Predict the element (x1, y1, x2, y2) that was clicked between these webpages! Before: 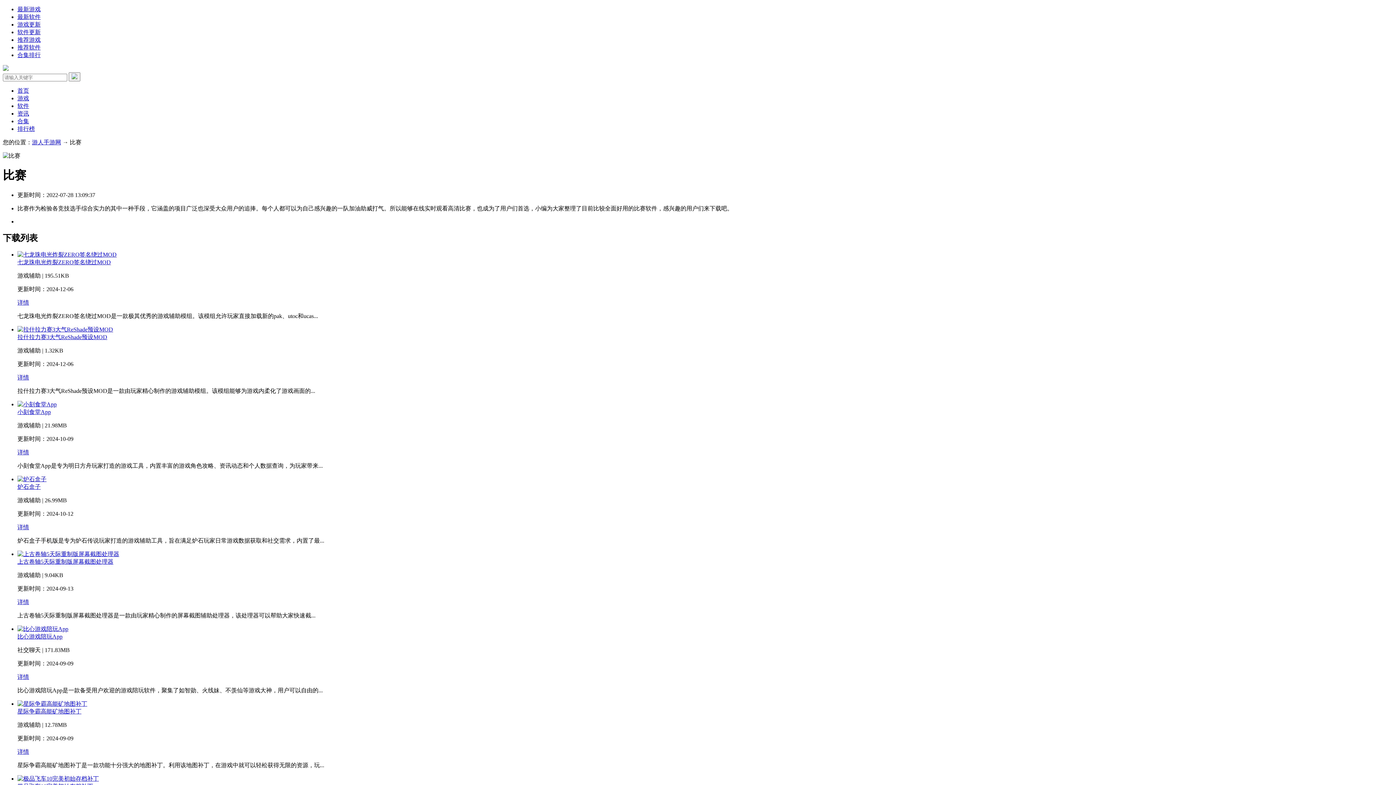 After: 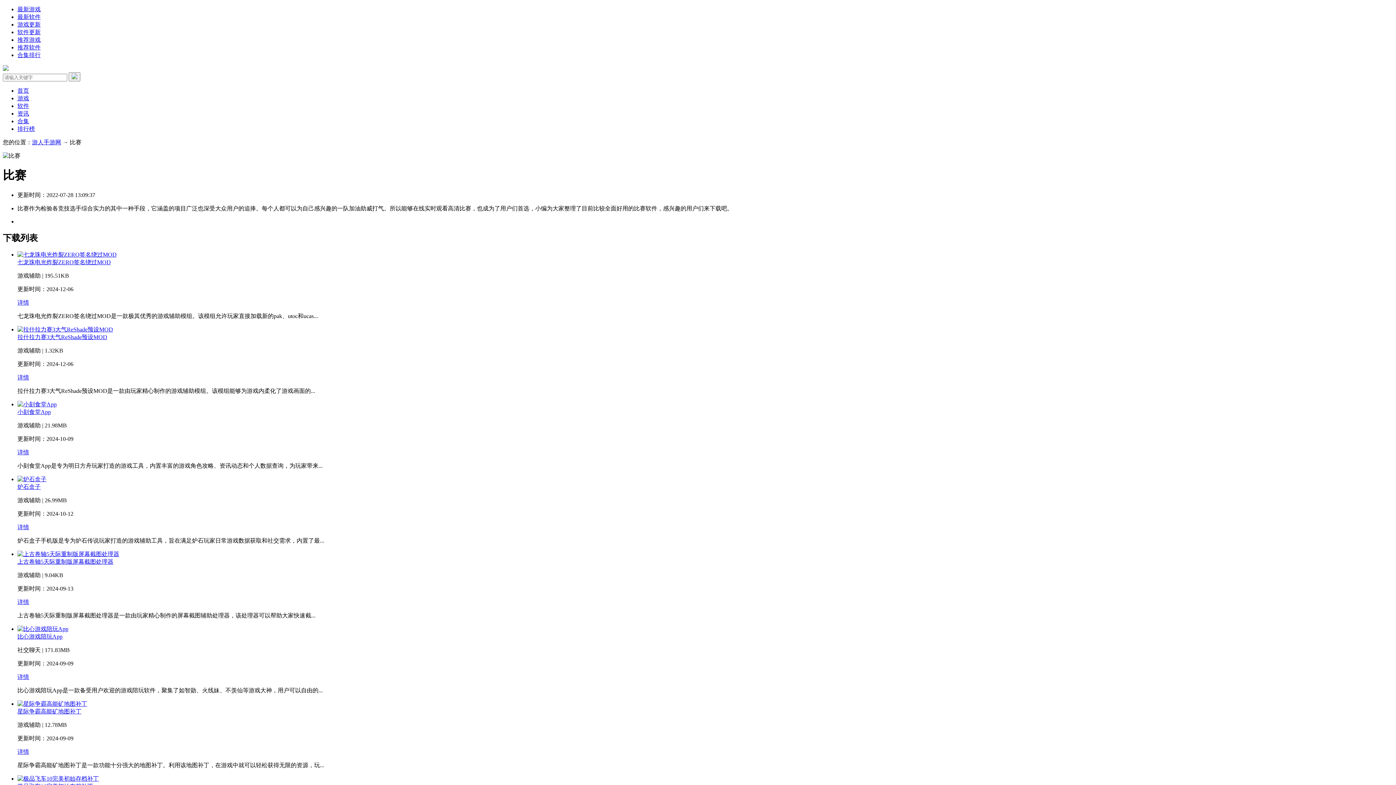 Action: label: 拉什拉力赛3大气ReShade预设MOD bbox: (17, 334, 107, 340)